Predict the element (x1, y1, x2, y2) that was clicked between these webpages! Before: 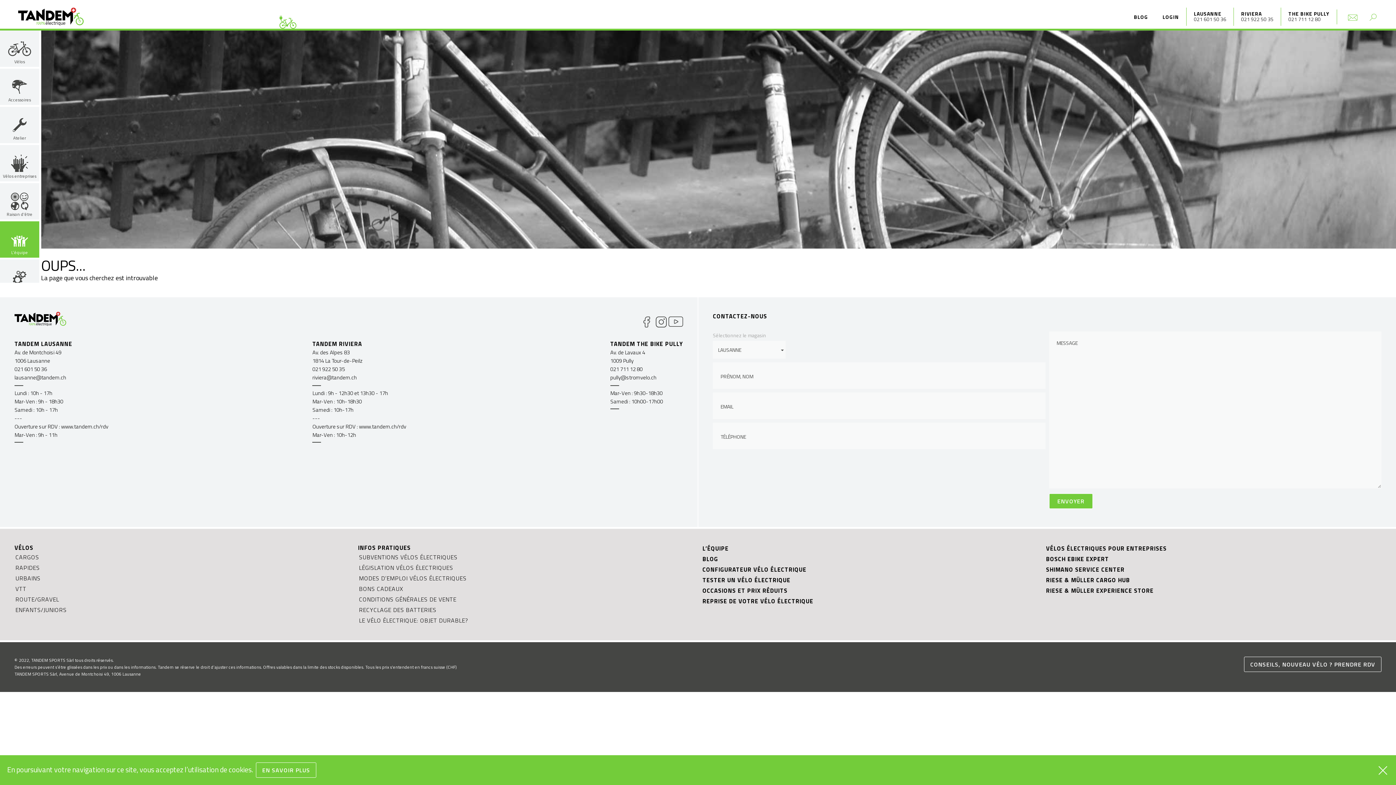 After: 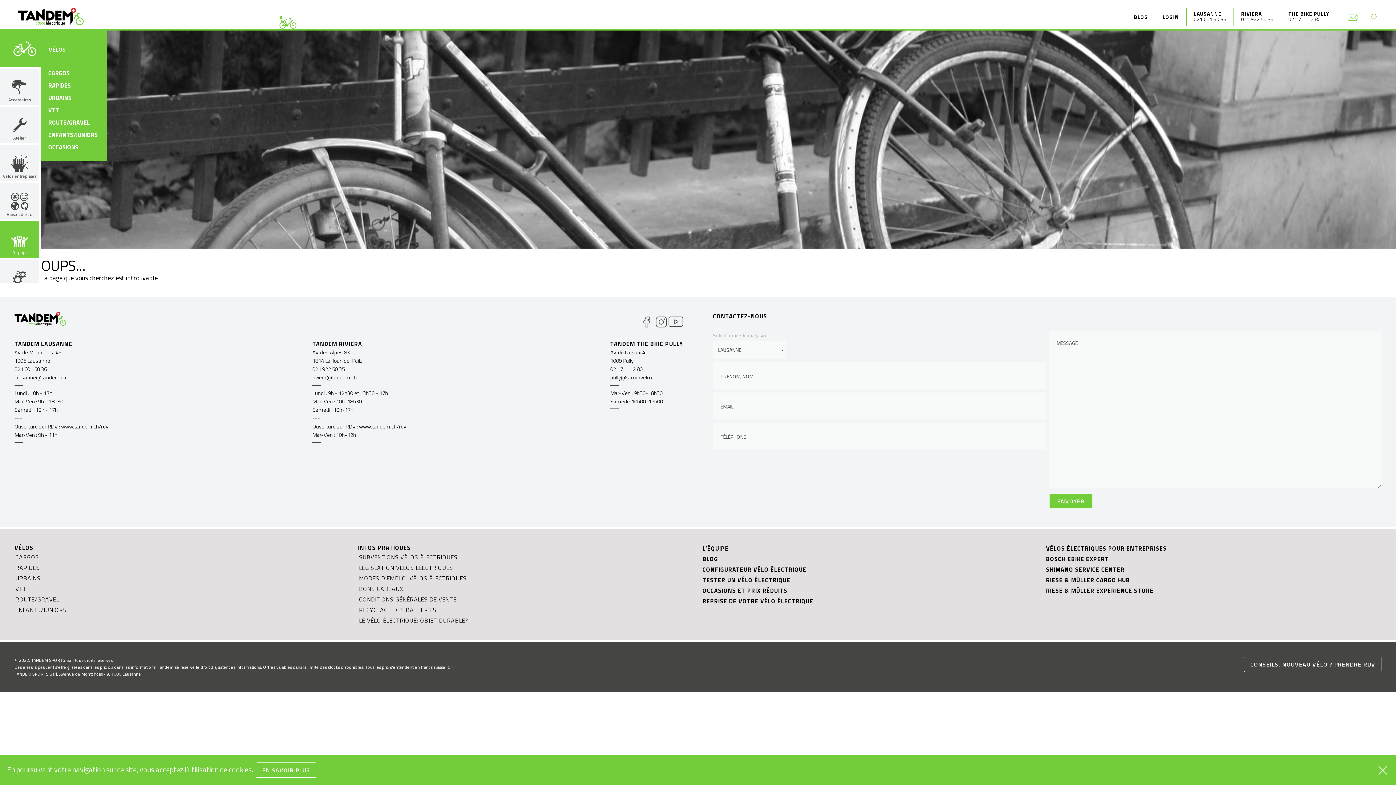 Action: bbox: (0, 30, 39, 66) label: Vélos